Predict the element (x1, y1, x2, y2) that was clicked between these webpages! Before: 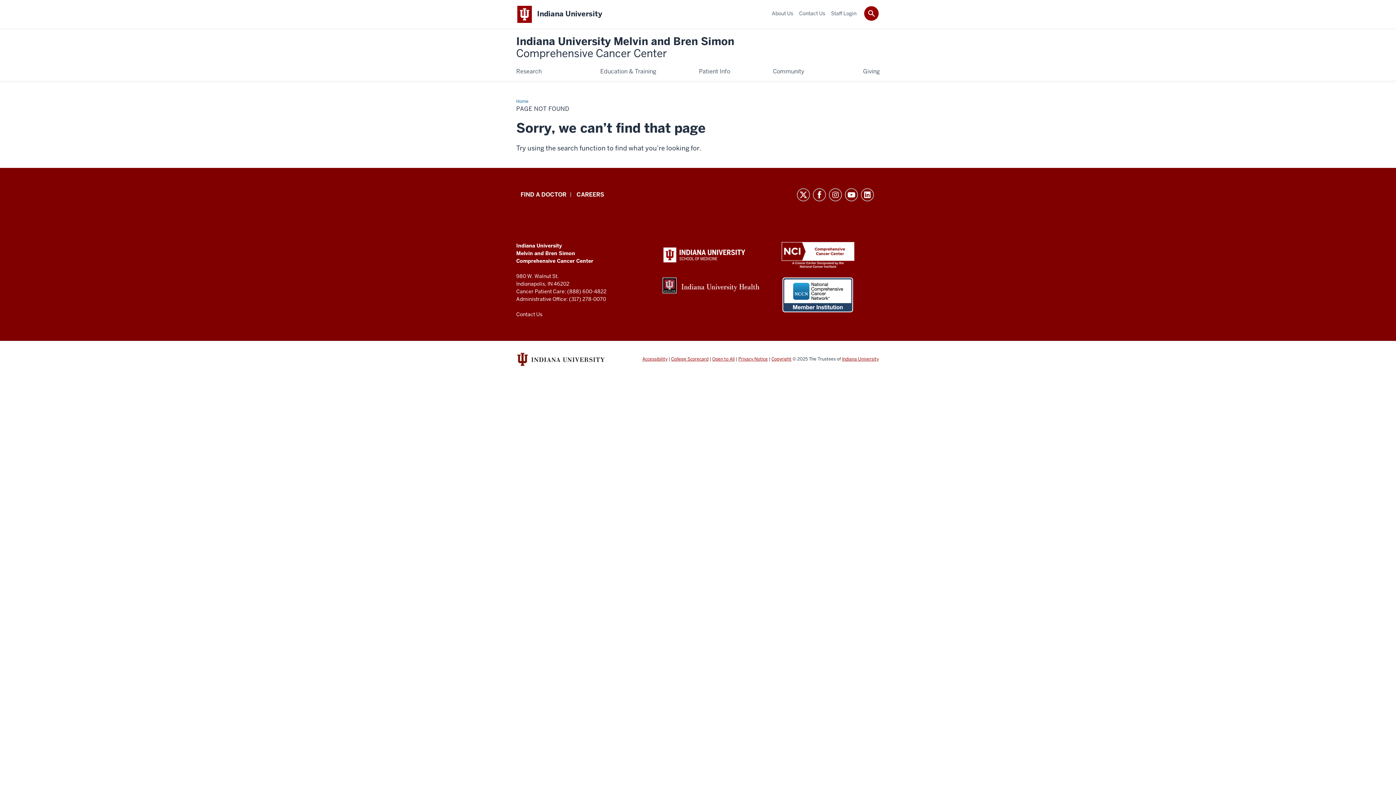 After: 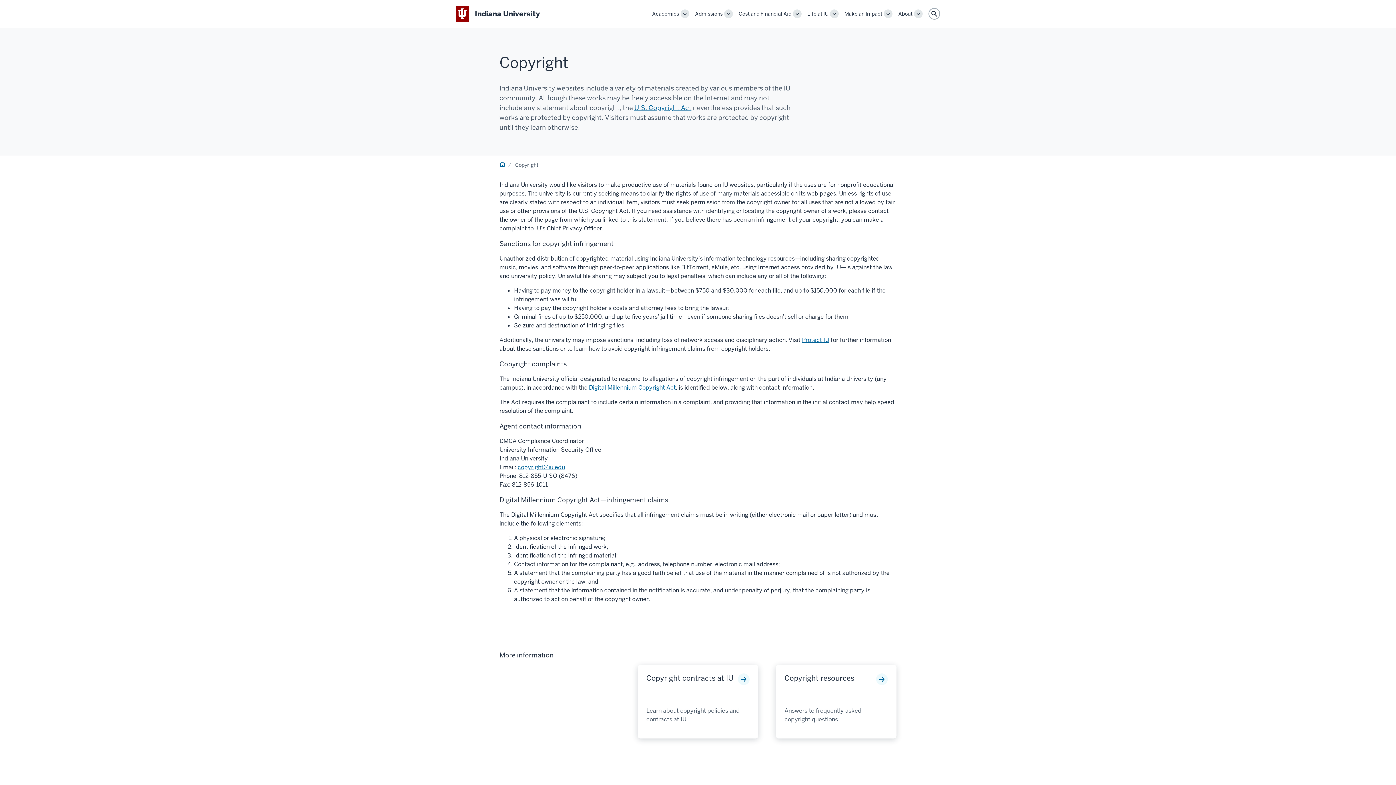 Action: label: Copyright bbox: (771, 356, 791, 362)